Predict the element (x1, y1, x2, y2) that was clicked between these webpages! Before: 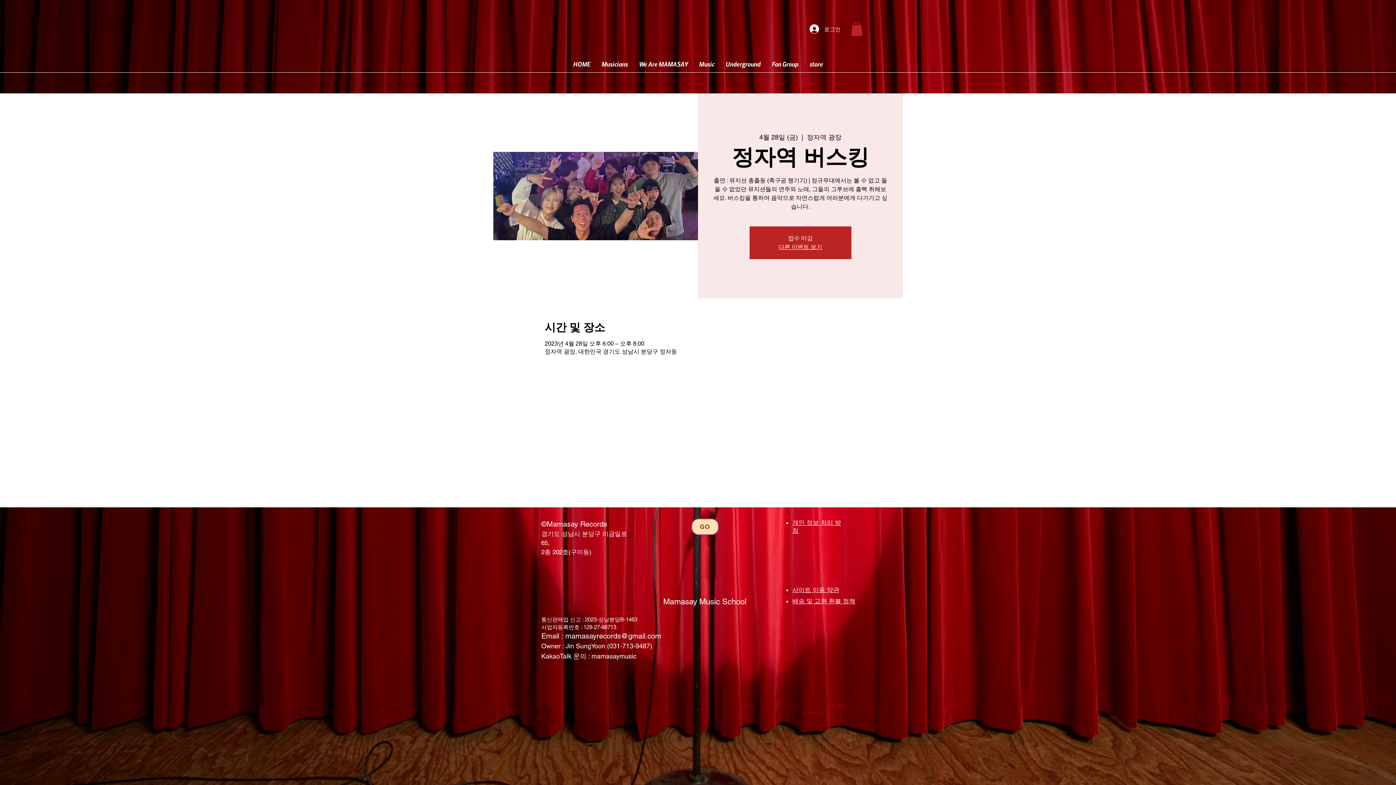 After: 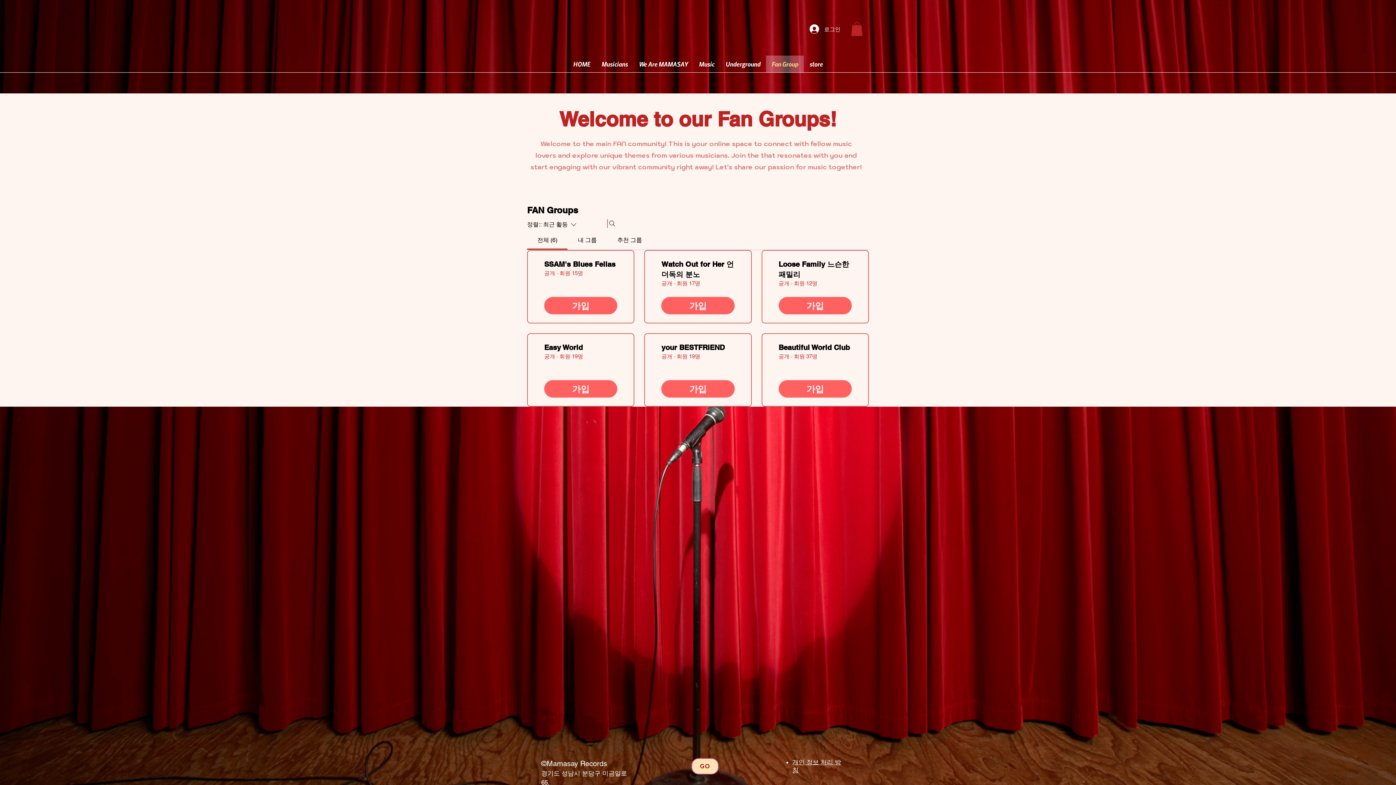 Action: label: Fan Group bbox: (766, 55, 804, 72)